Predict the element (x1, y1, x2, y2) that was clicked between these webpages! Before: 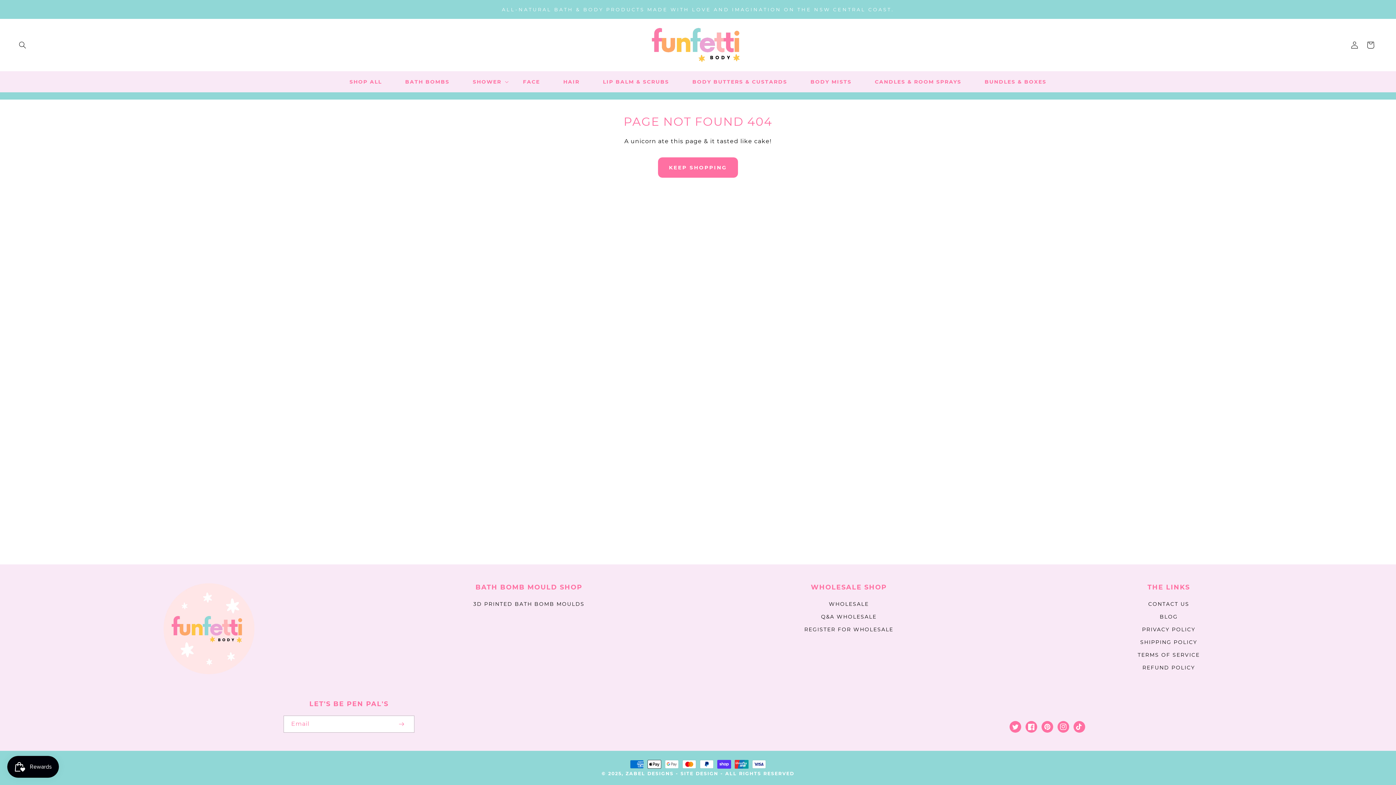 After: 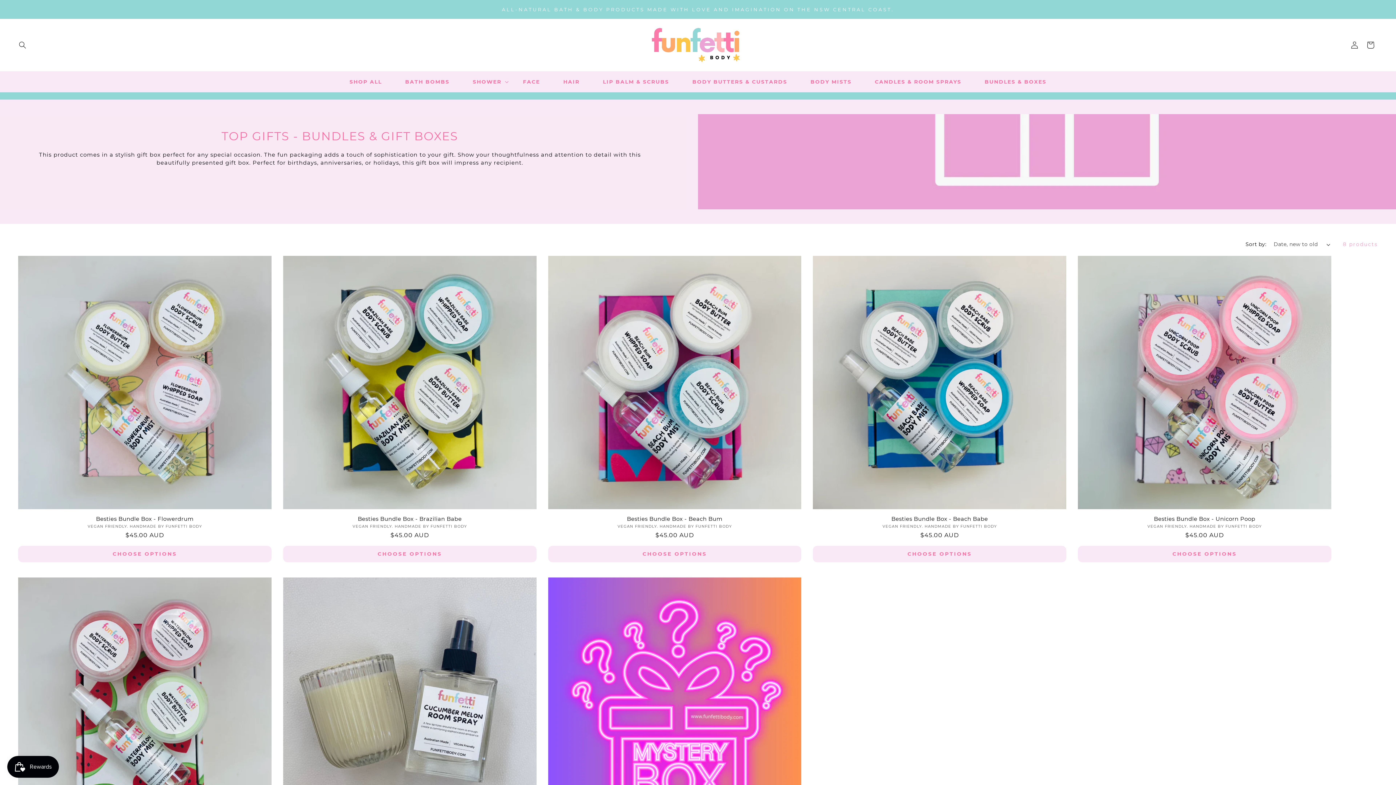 Action: bbox: (973, 74, 1058, 89) label: BUNDLES & BOXES